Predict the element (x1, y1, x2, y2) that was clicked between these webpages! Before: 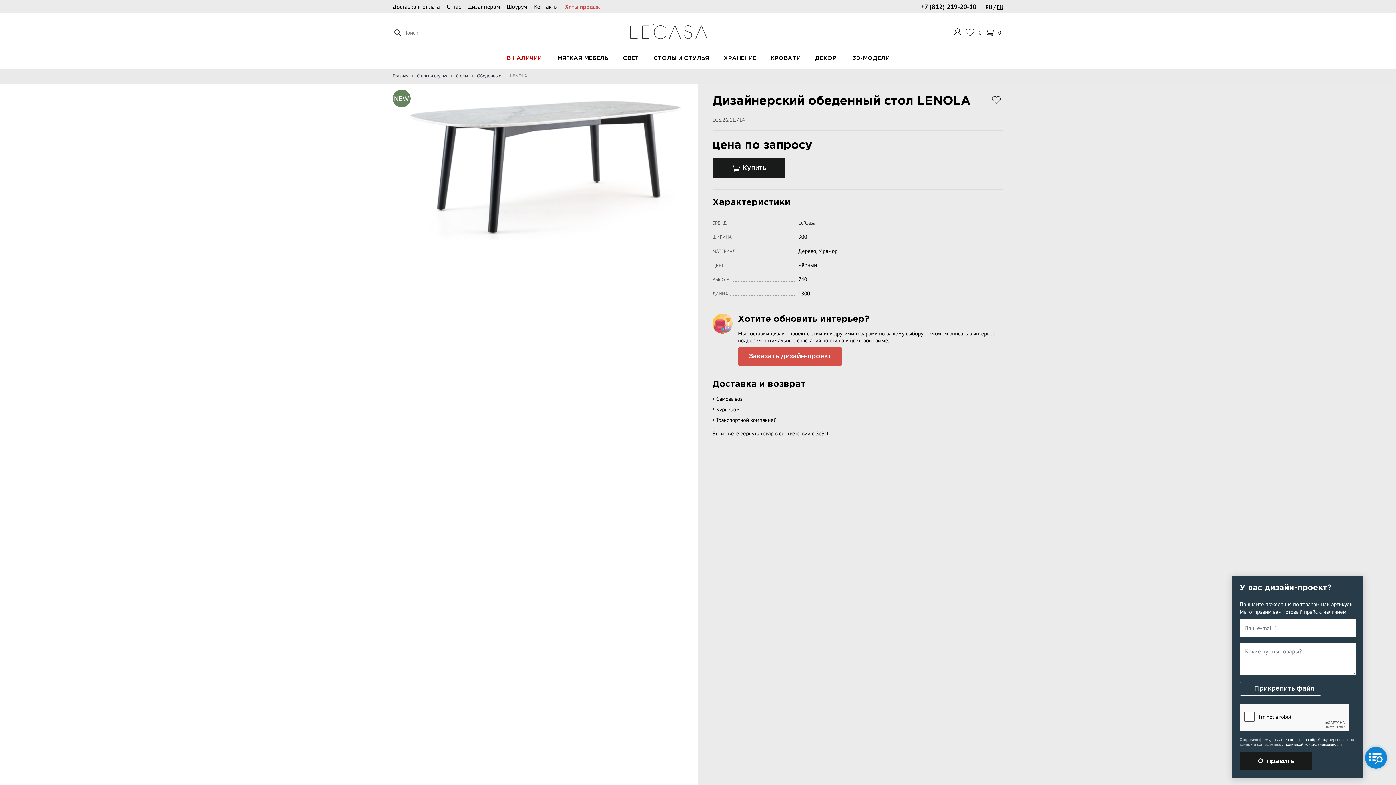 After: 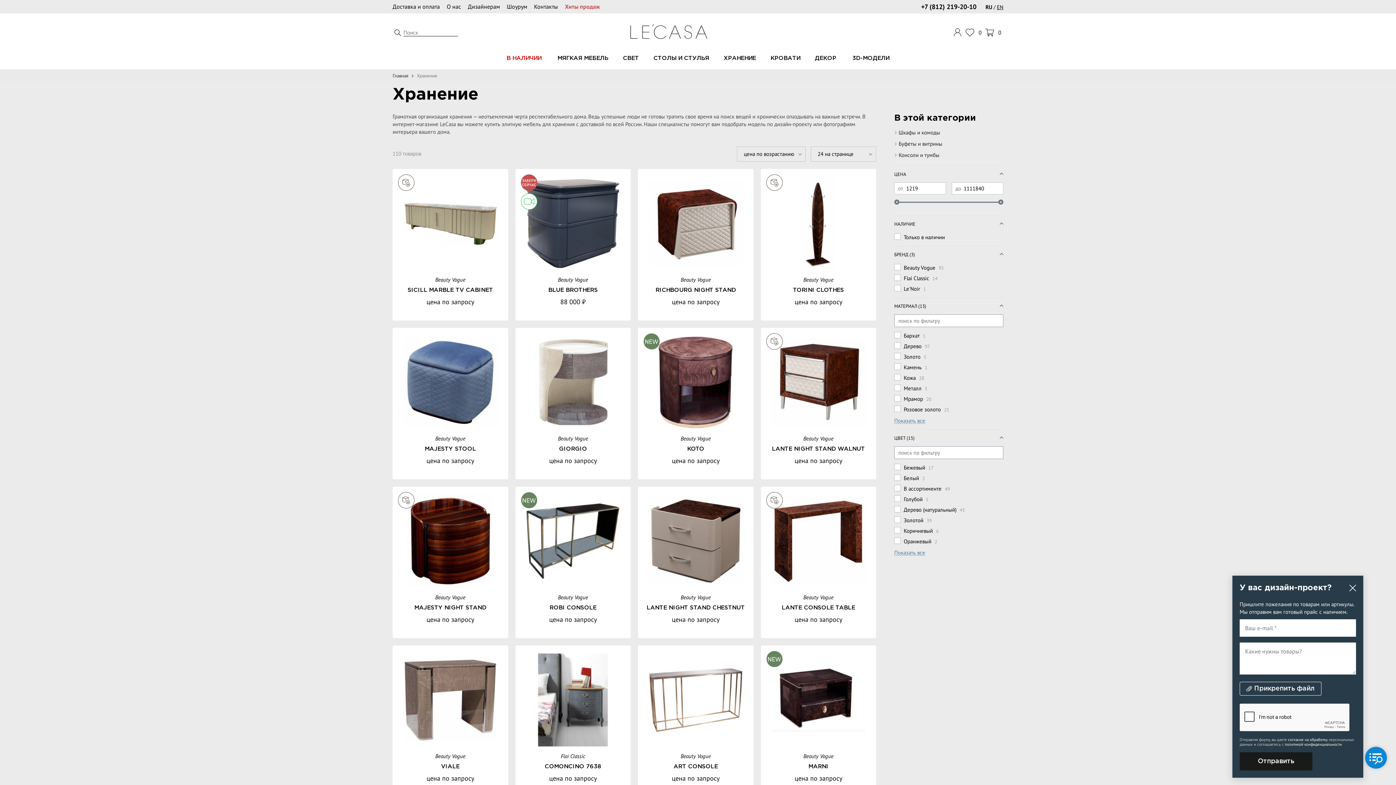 Action: bbox: (716, 47, 763, 69) label: ХРАНЕНИЕ